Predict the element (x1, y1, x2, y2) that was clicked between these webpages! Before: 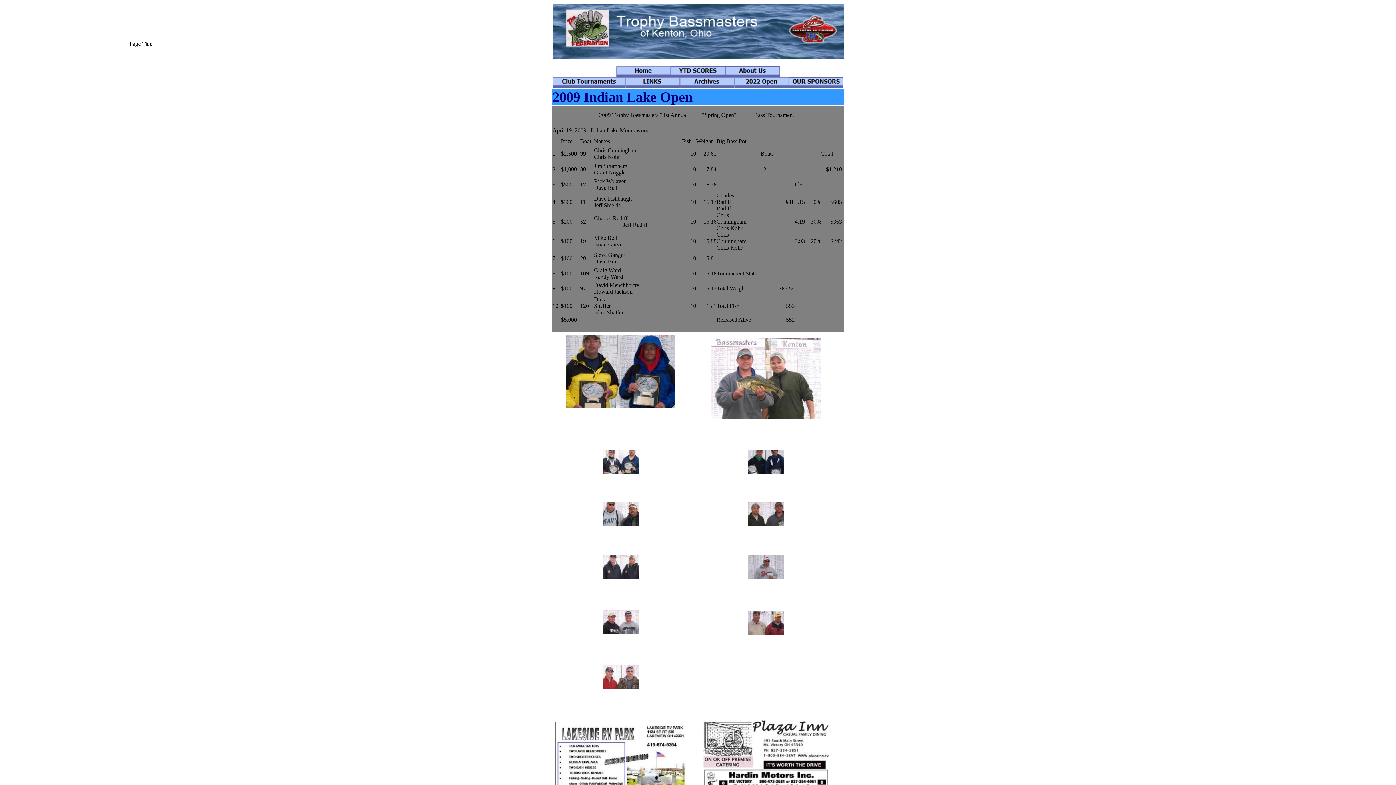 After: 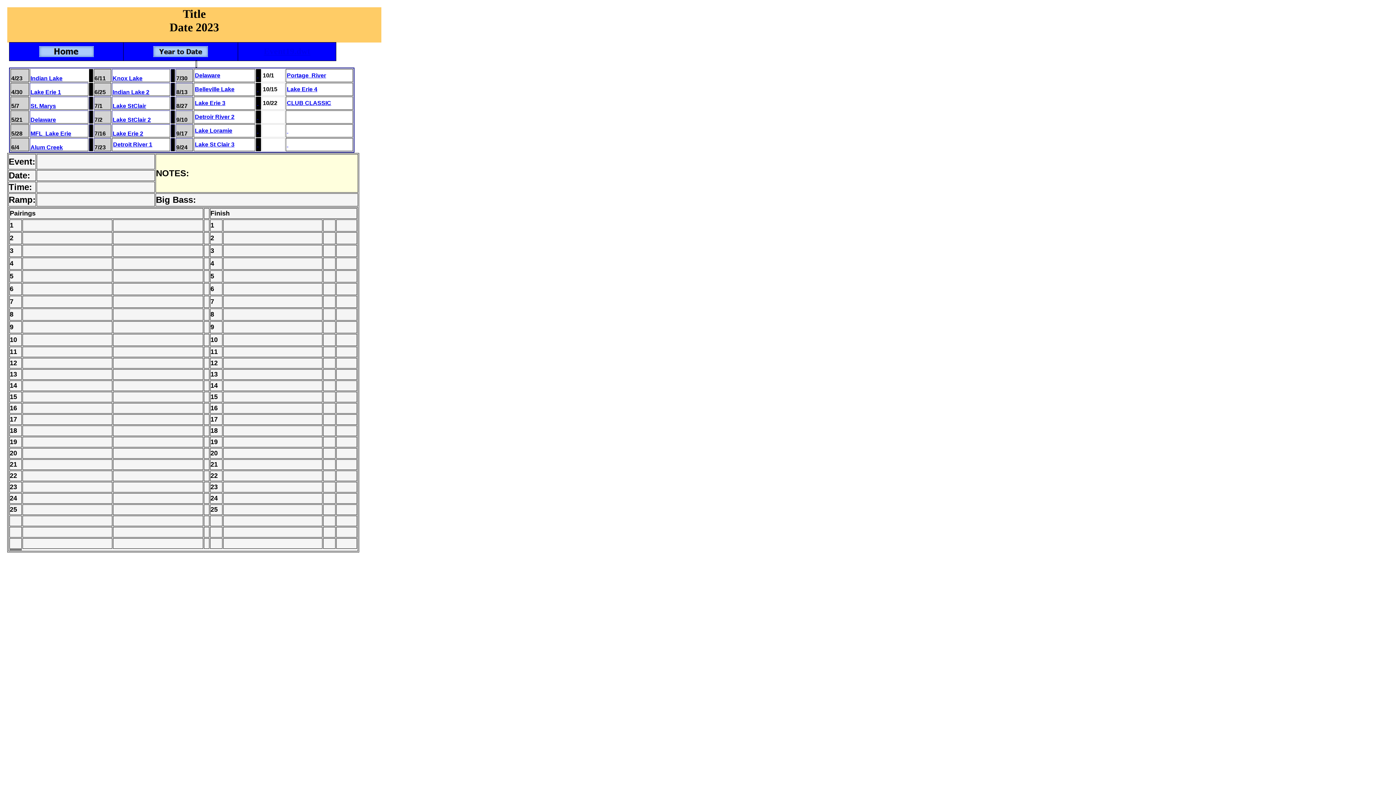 Action: bbox: (552, 82, 625, 89)